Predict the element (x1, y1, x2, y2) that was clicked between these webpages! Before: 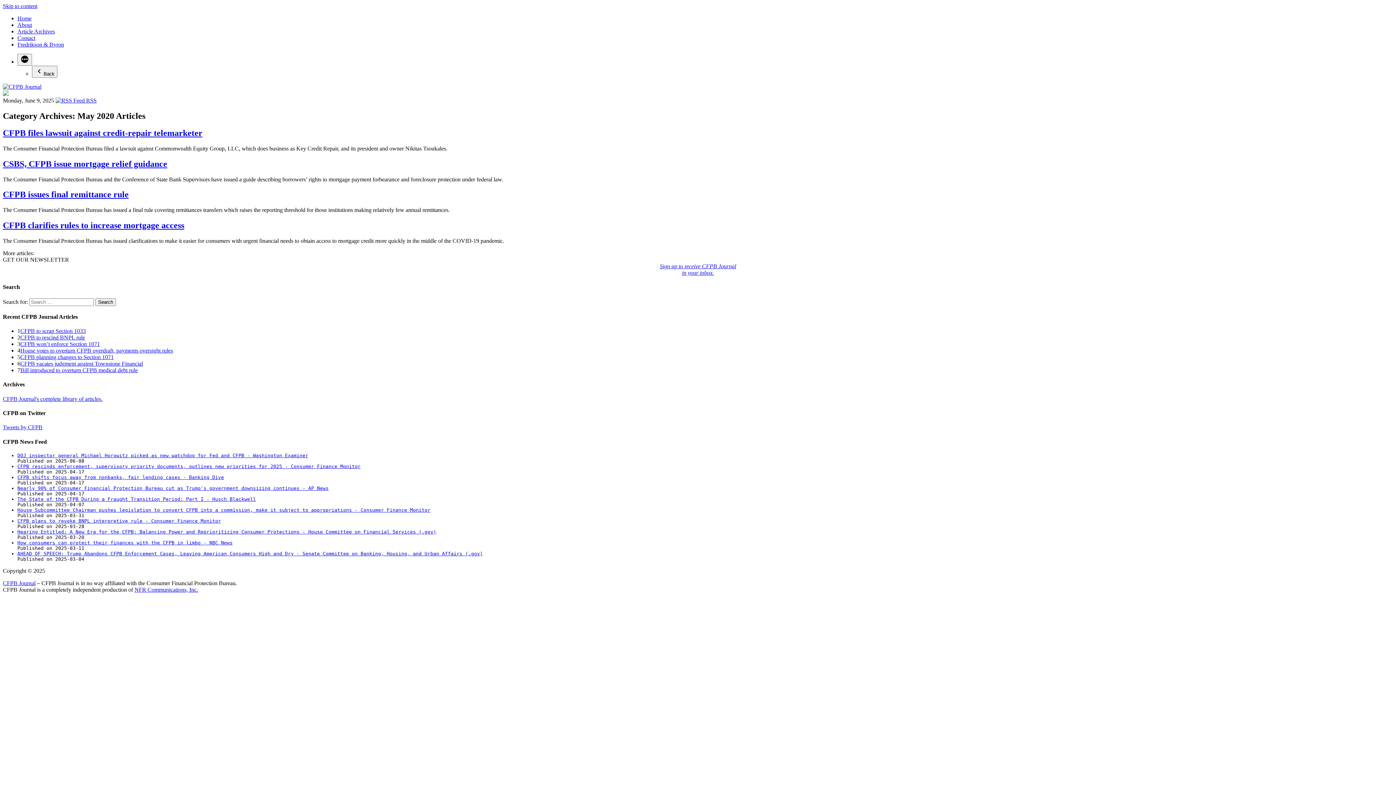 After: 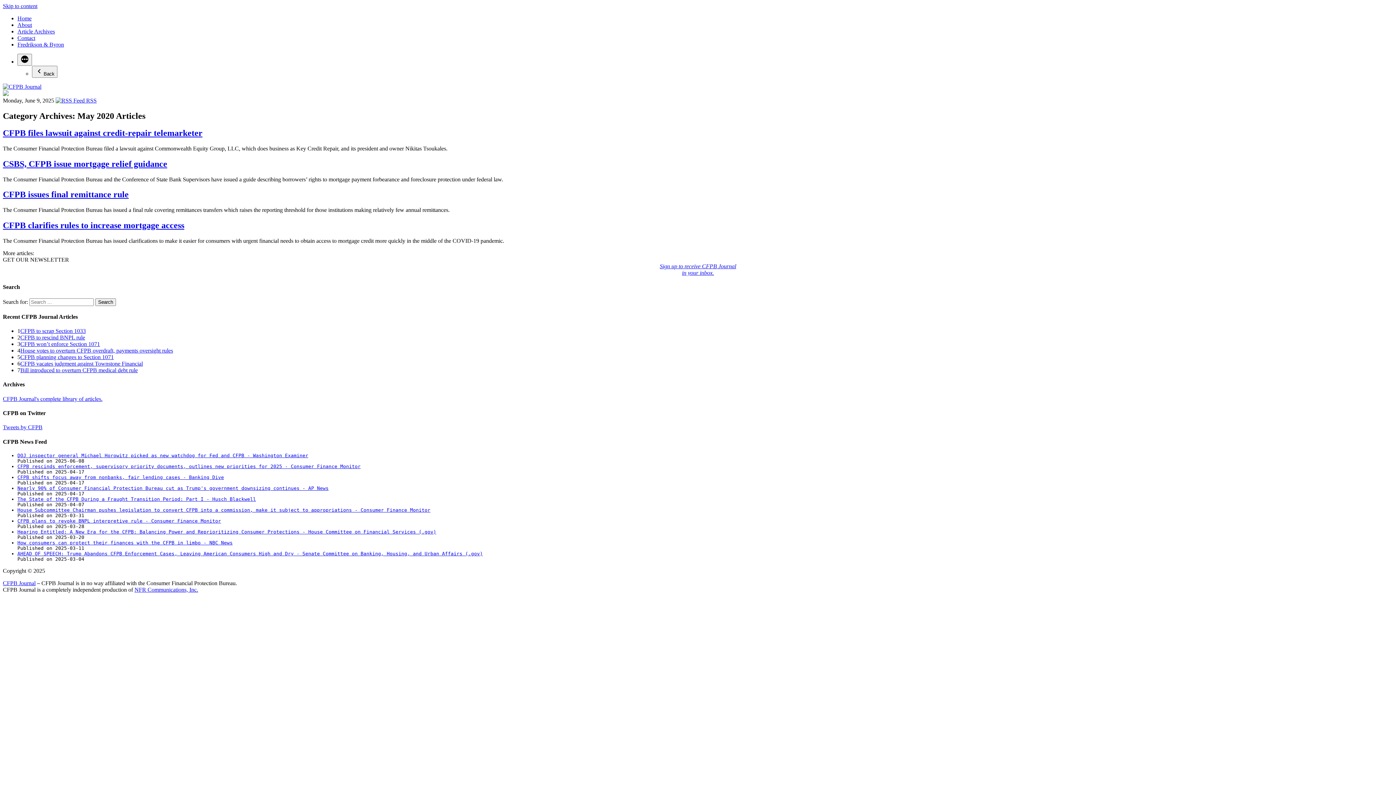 Action: bbox: (17, 496, 256, 502) label: The State of the CFPB During a Fraught Transition Period: Part I - Husch Blackwell